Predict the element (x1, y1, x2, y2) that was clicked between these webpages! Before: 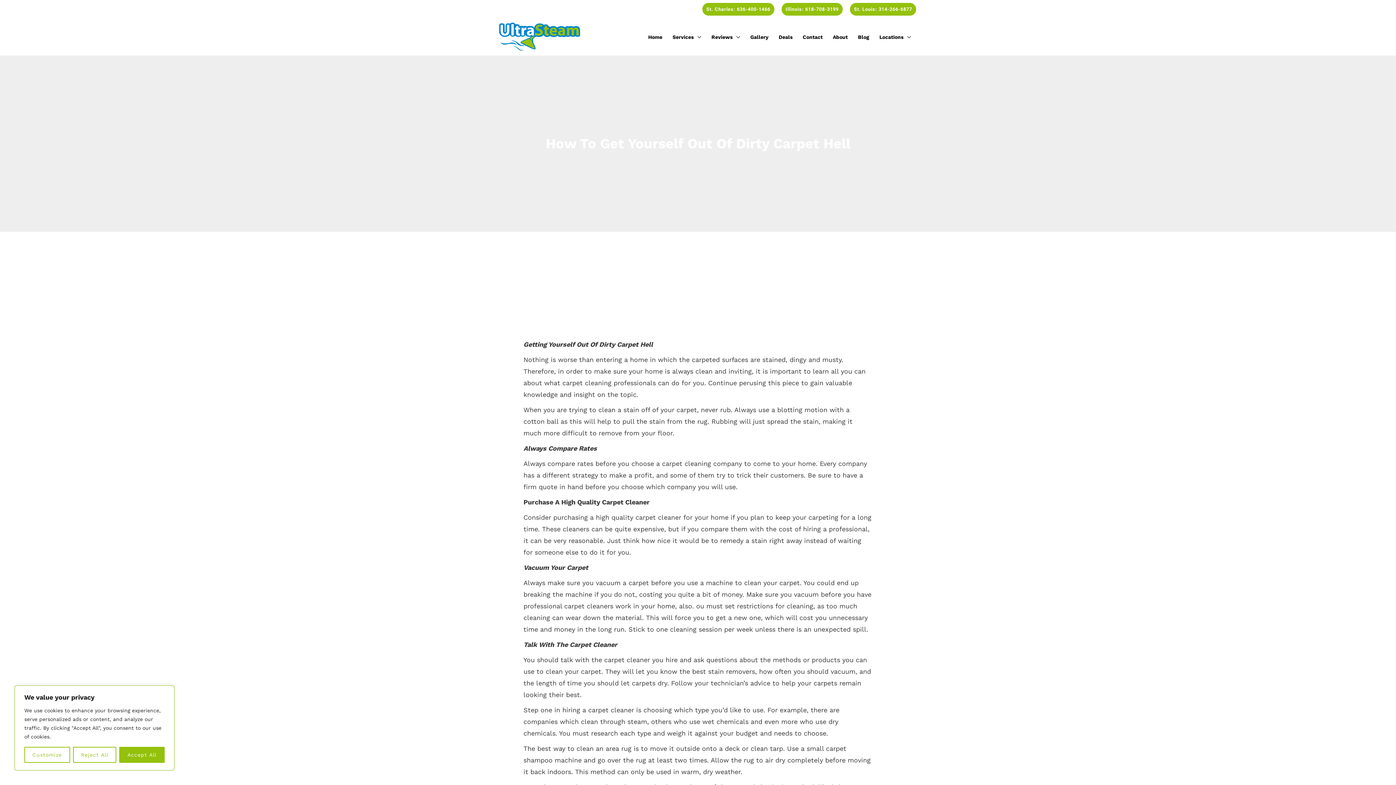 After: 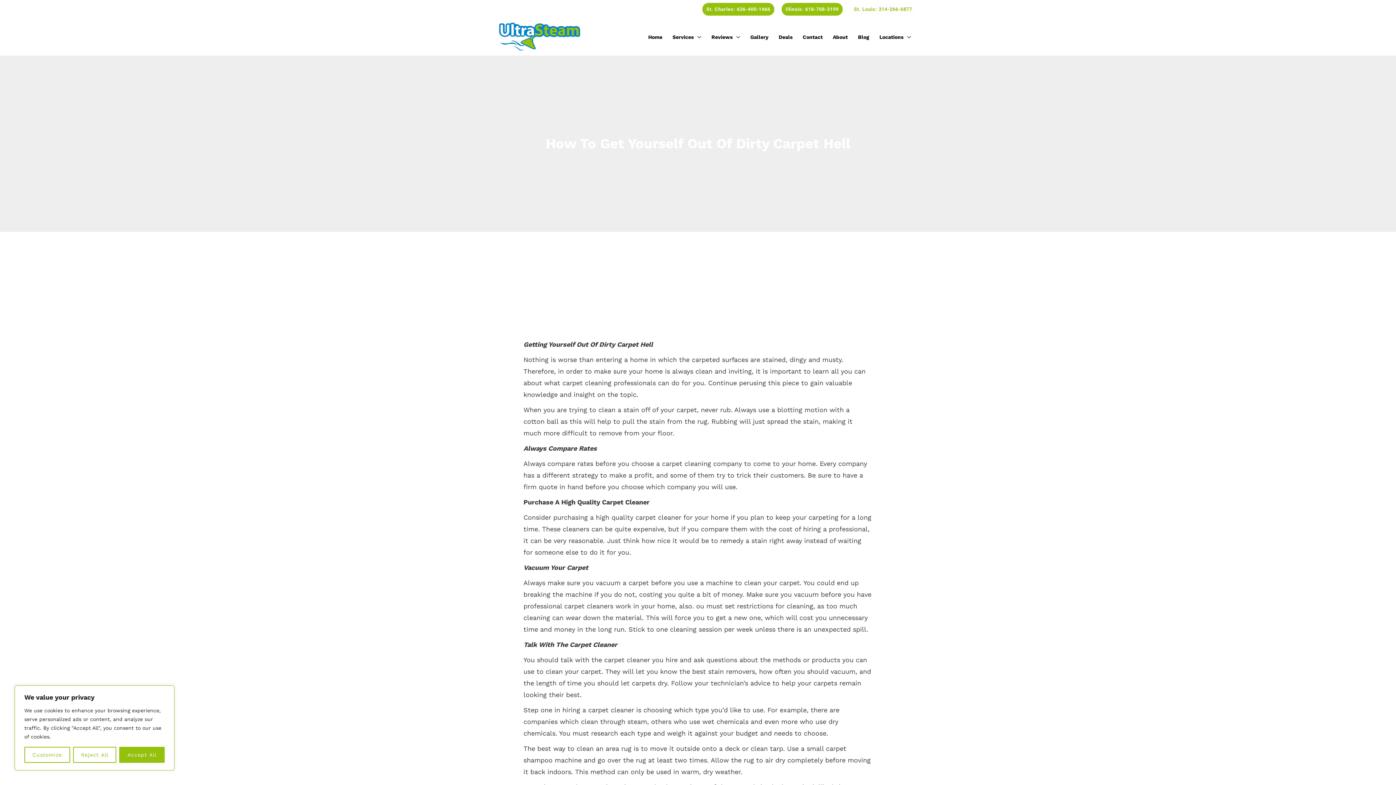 Action: bbox: (850, 2, 916, 15) label: St. Louis: 314-266-6877